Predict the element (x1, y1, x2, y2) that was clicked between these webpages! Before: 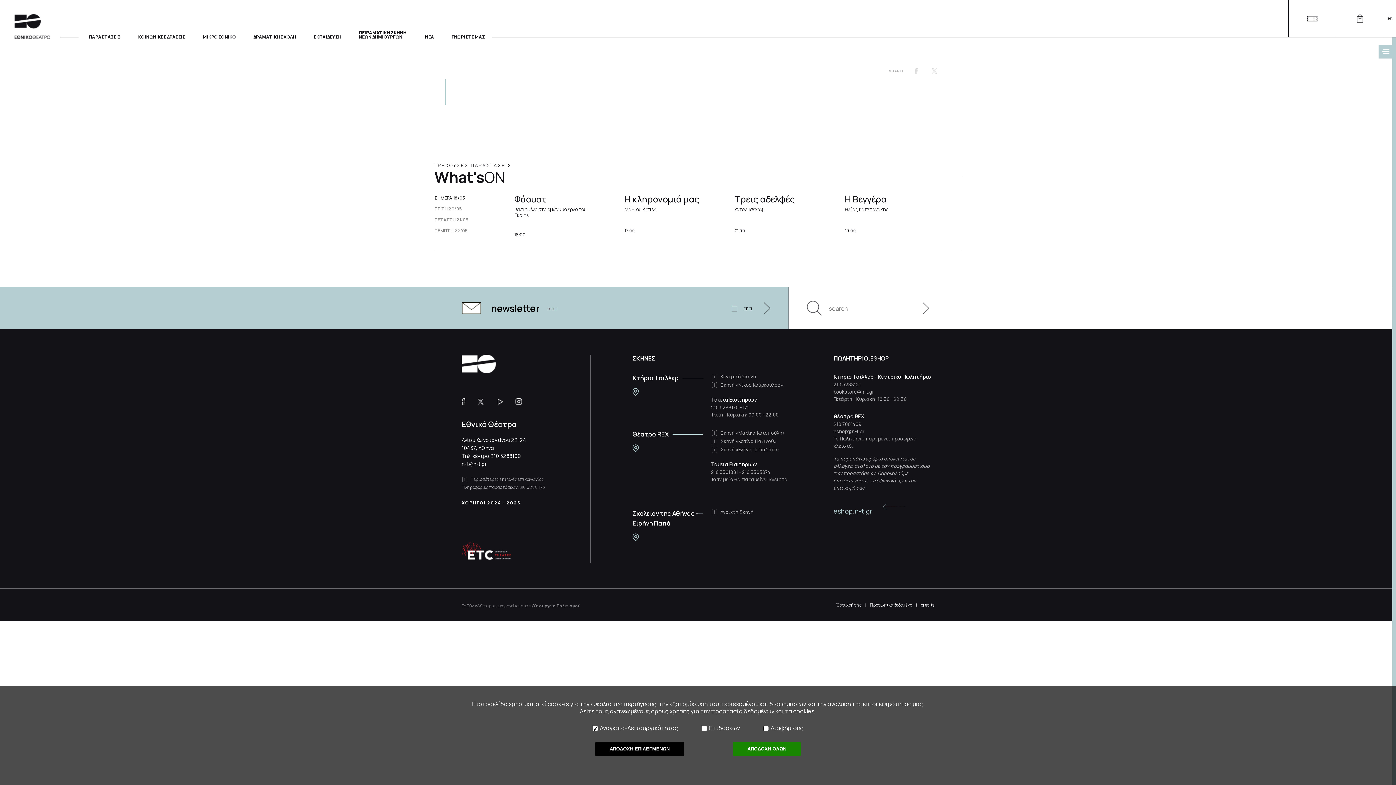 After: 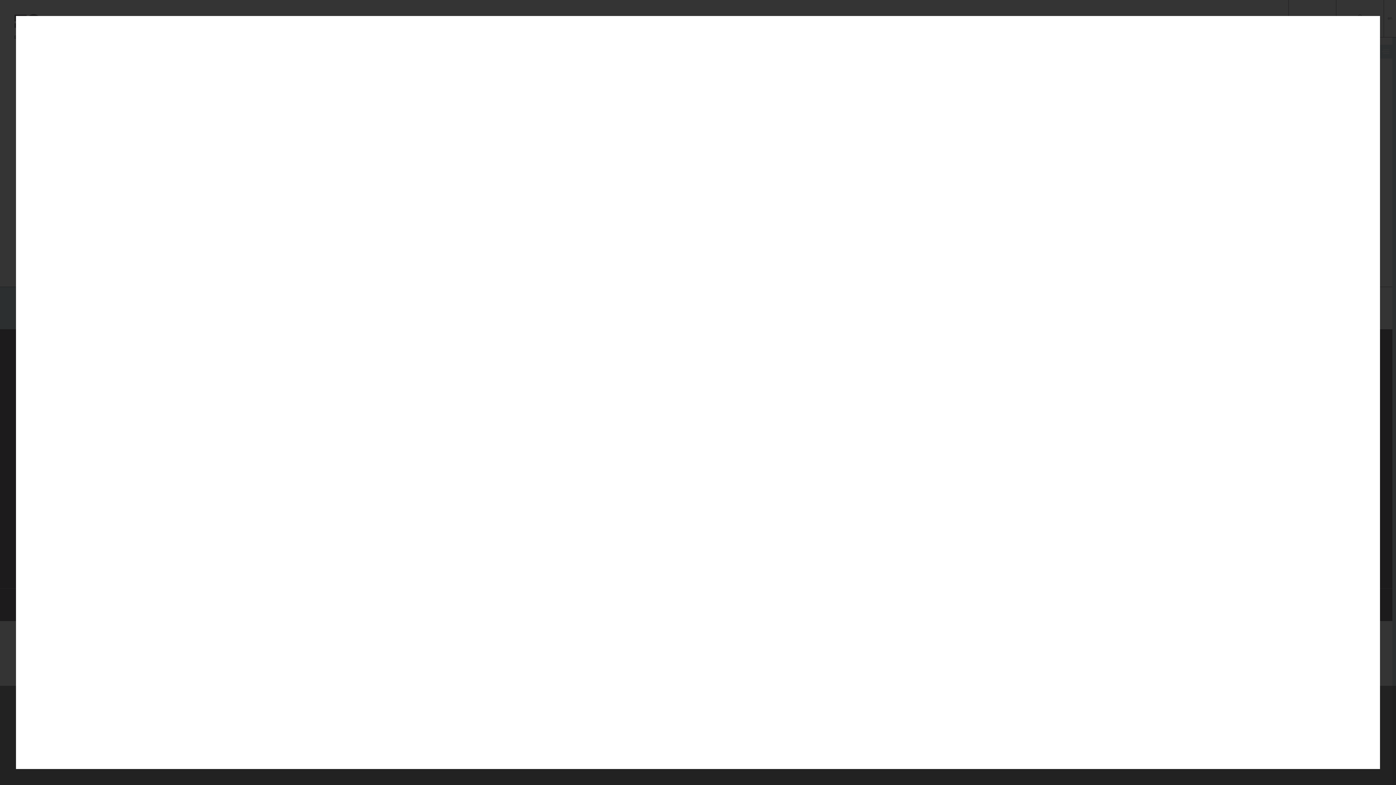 Action: bbox: (632, 444, 638, 452)